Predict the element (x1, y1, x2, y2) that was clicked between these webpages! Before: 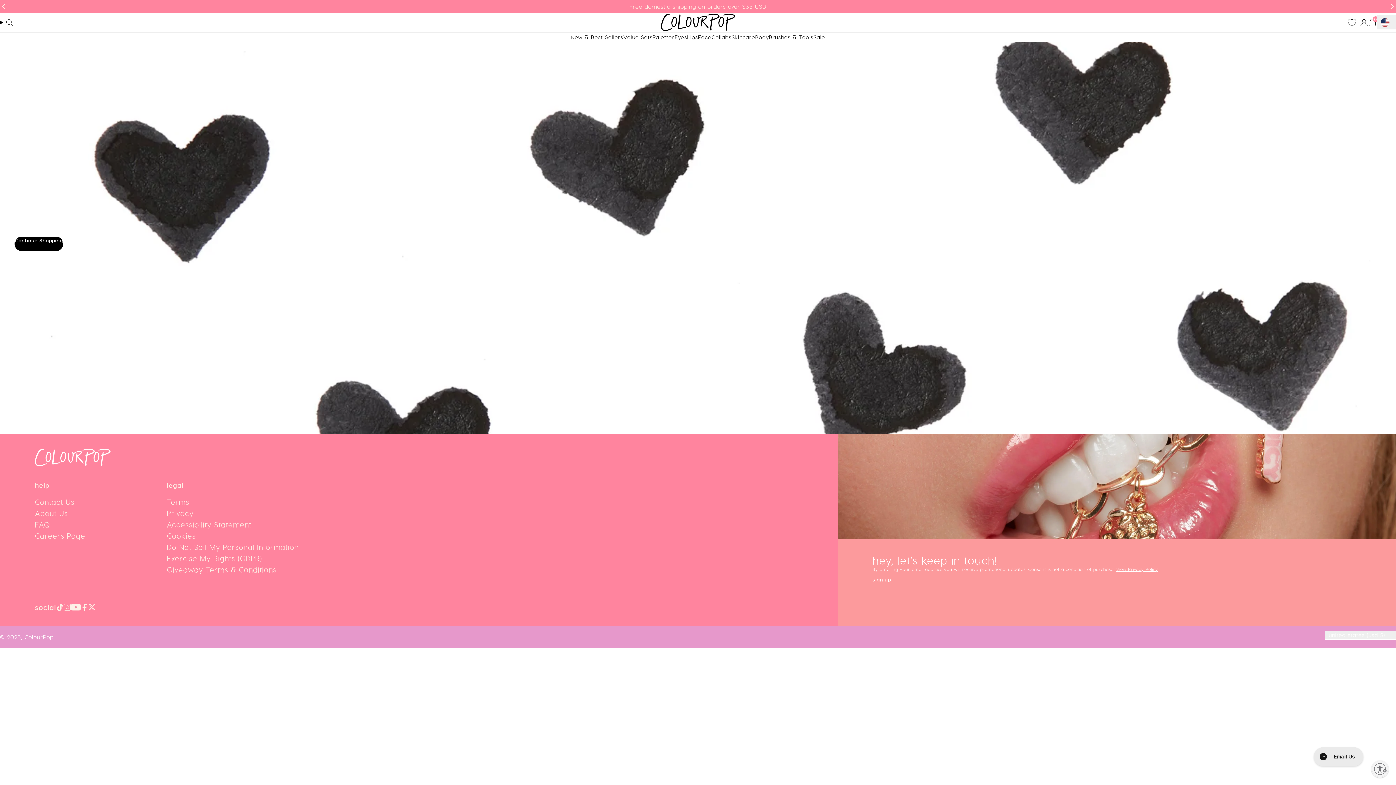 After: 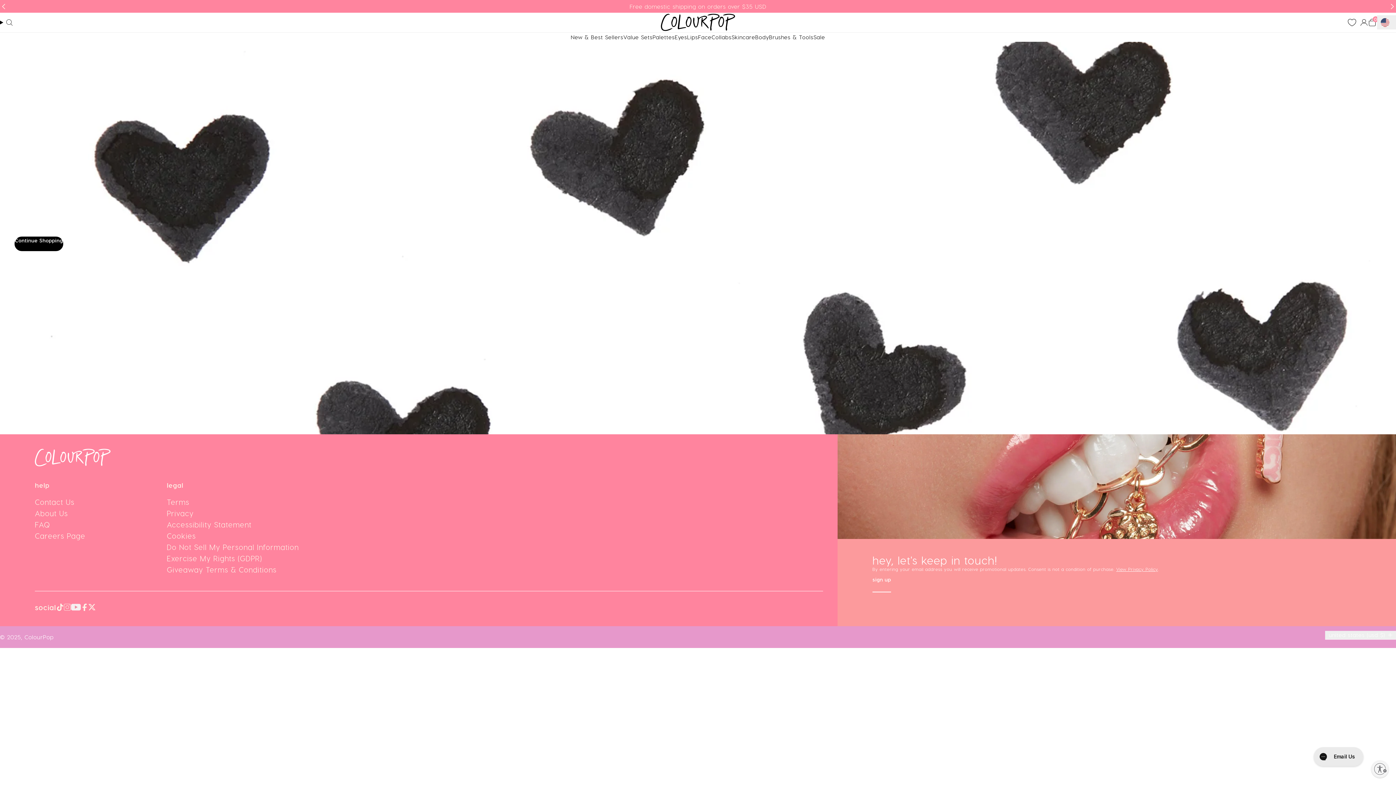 Action: bbox: (70, 605, 81, 612) label: YouTube